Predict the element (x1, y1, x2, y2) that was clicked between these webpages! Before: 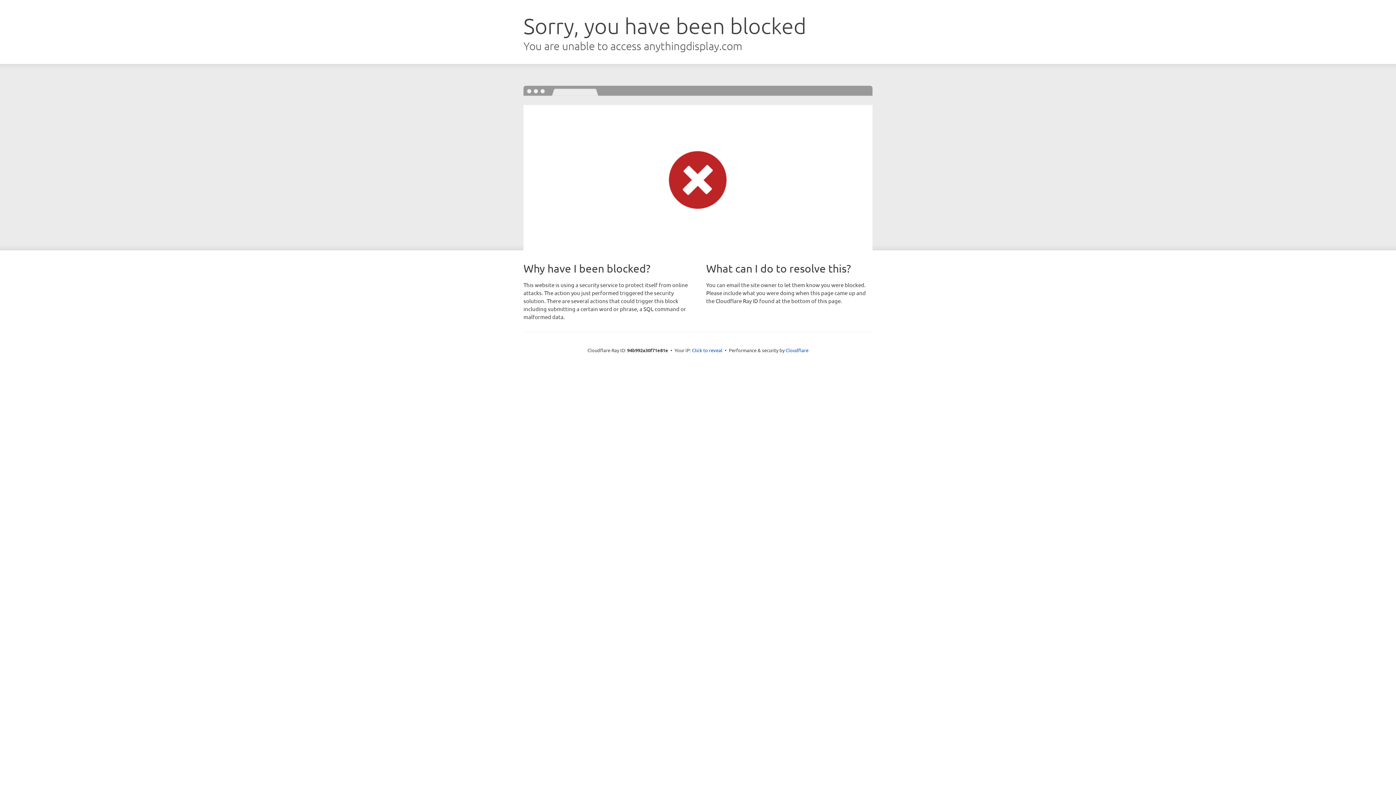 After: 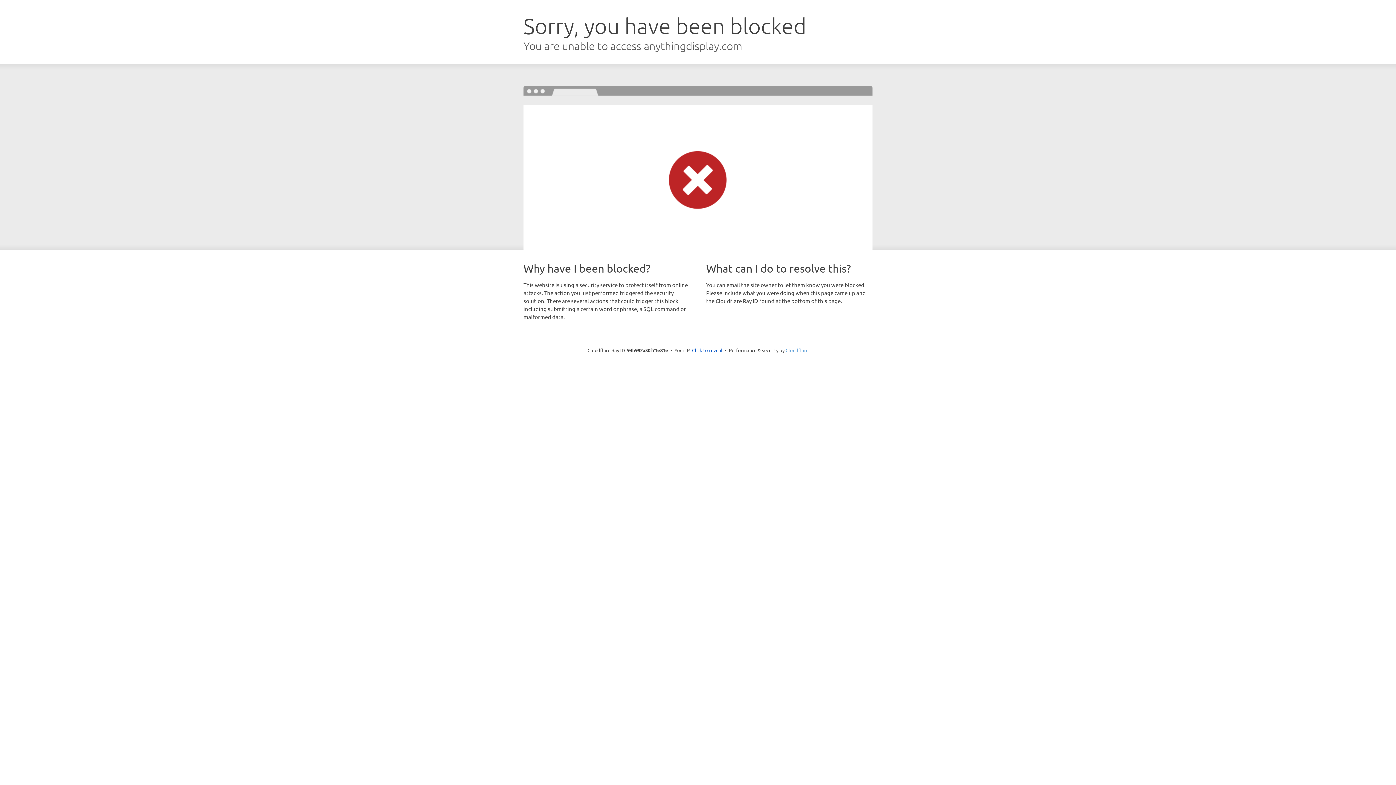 Action: bbox: (785, 347, 808, 353) label: Cloudflare